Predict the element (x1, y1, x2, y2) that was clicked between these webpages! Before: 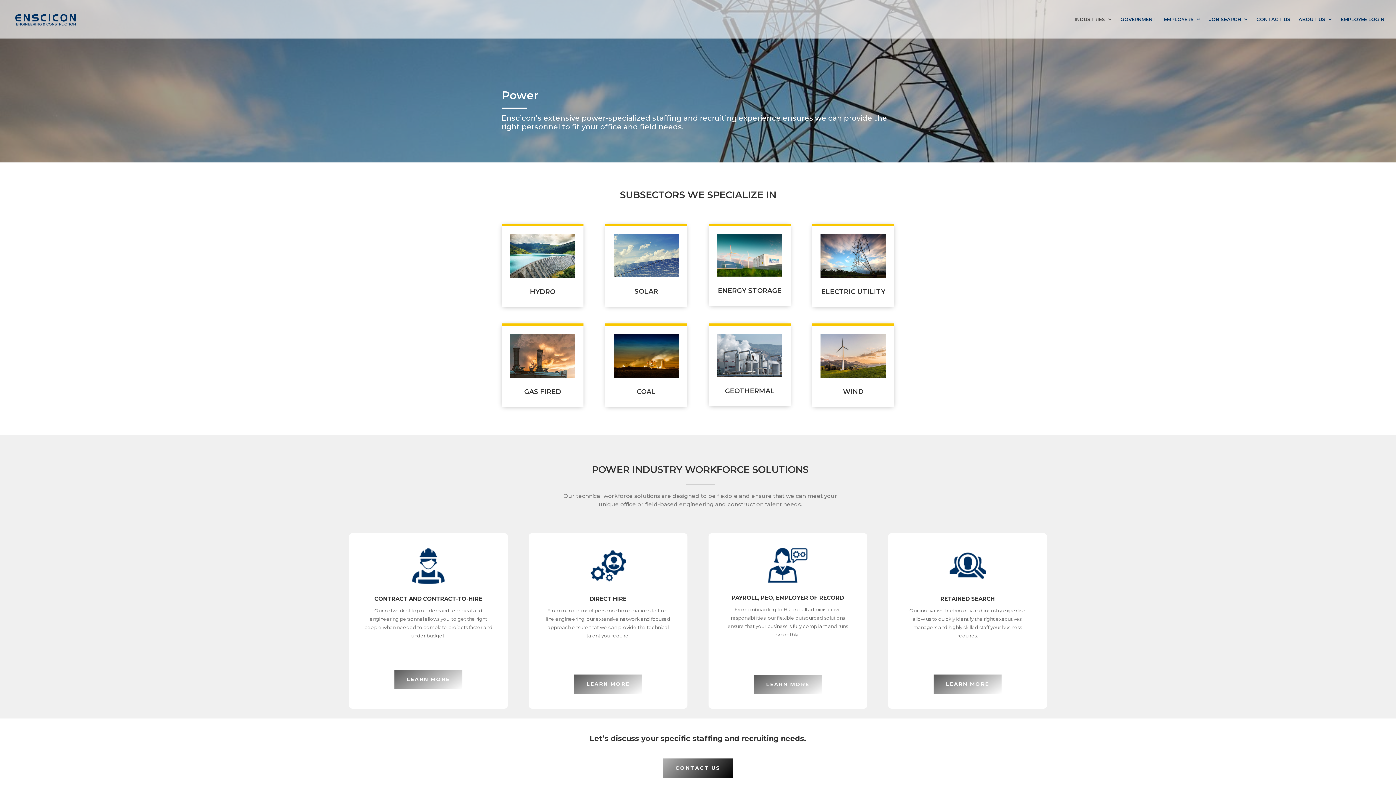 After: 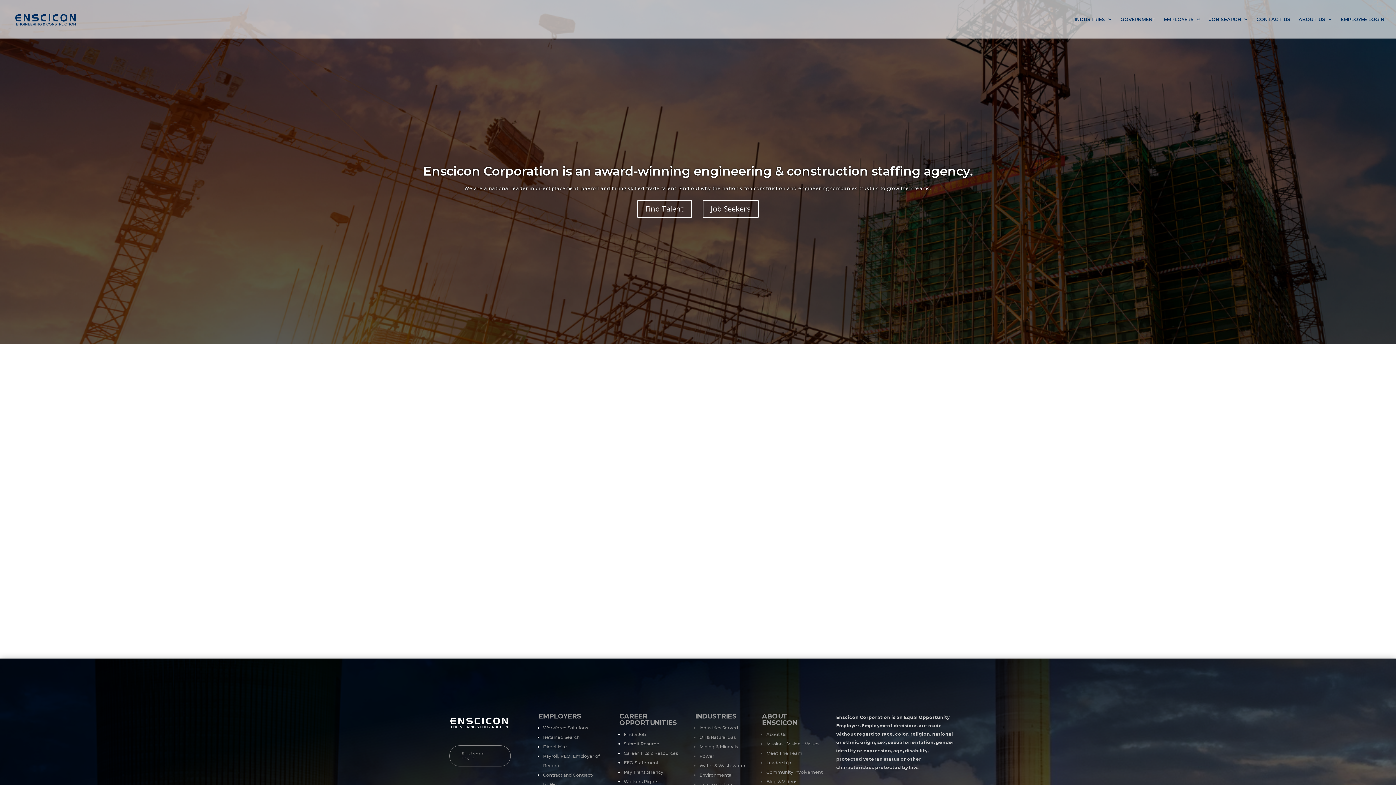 Action: bbox: (12, 15, 79, 22)